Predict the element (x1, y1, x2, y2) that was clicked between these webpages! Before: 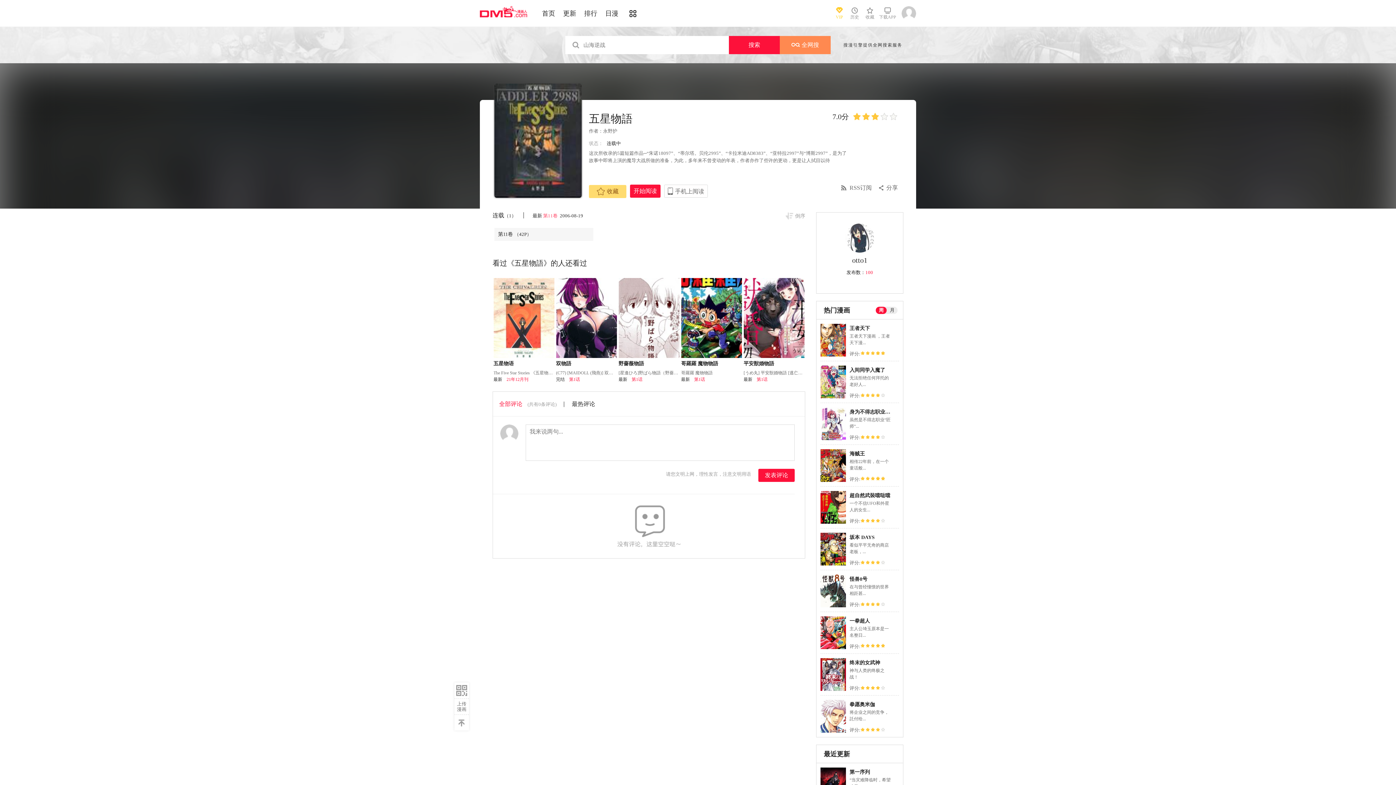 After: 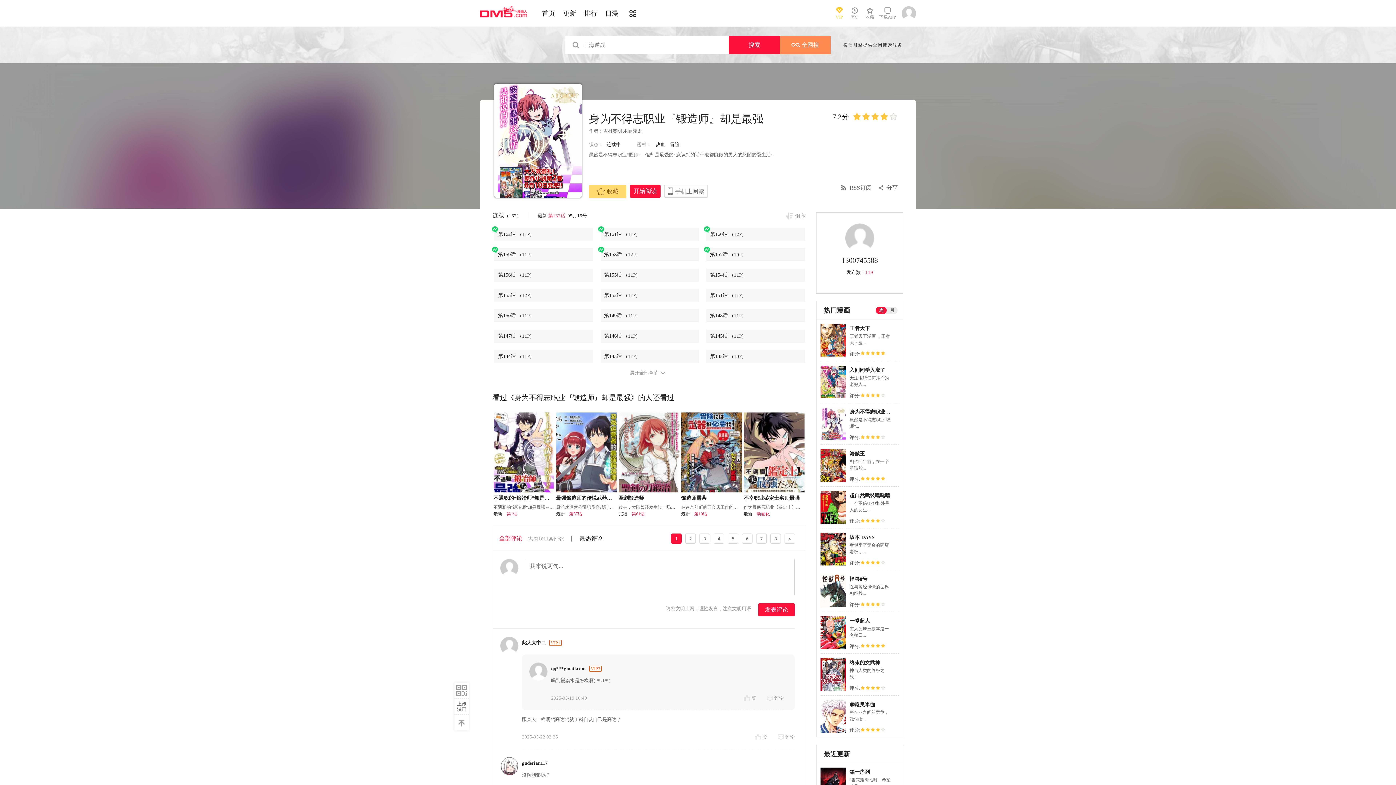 Action: bbox: (820, 436, 846, 442)